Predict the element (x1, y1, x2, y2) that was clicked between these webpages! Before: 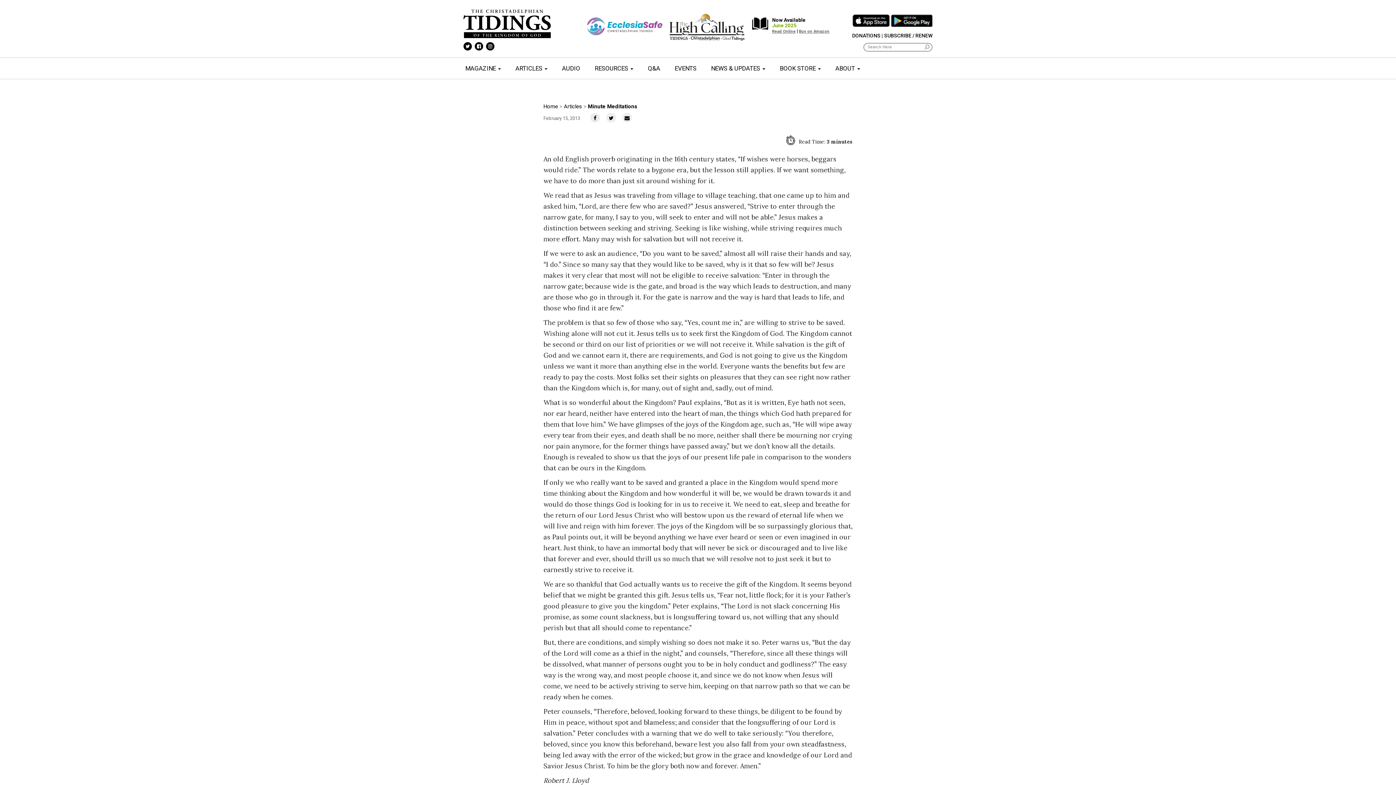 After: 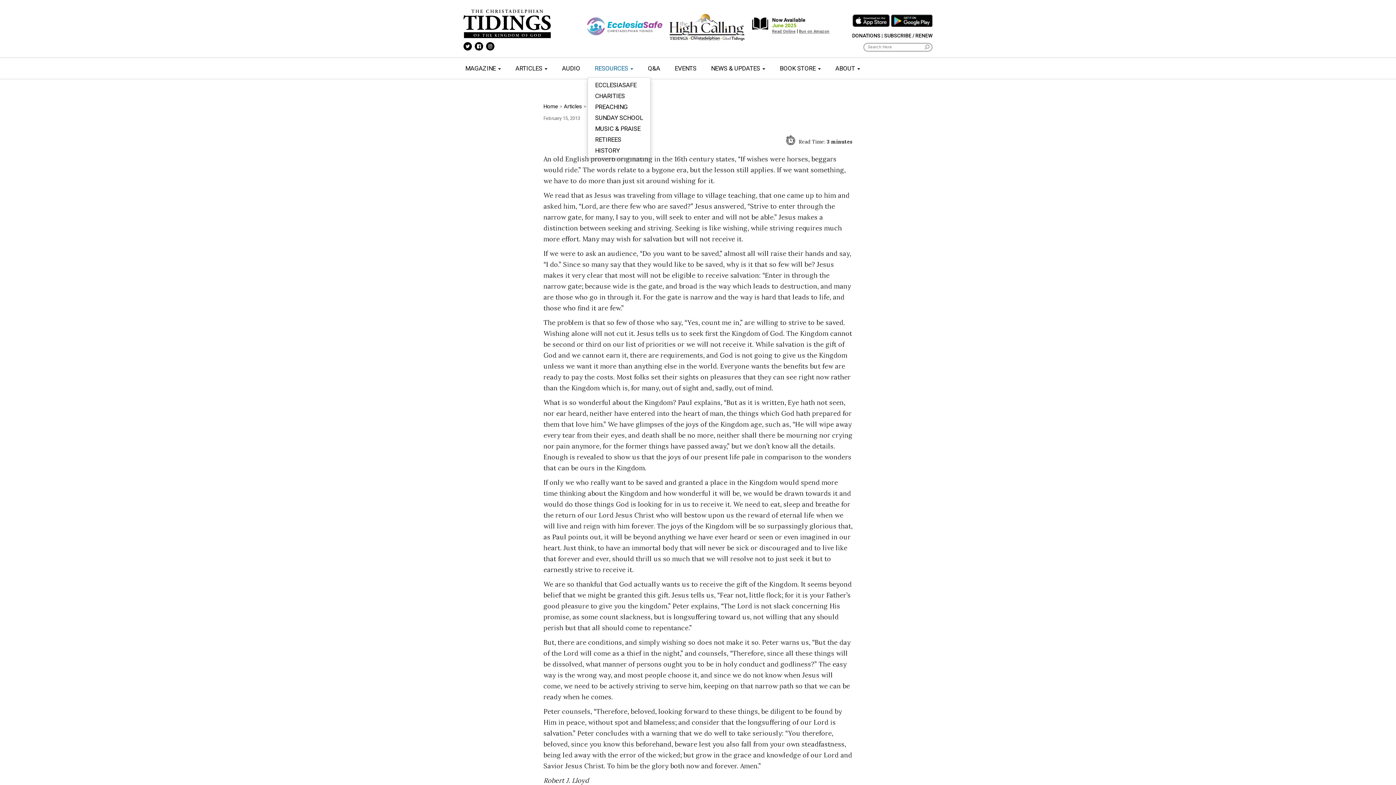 Action: label: RESOURCES  bbox: (587, 59, 640, 77)